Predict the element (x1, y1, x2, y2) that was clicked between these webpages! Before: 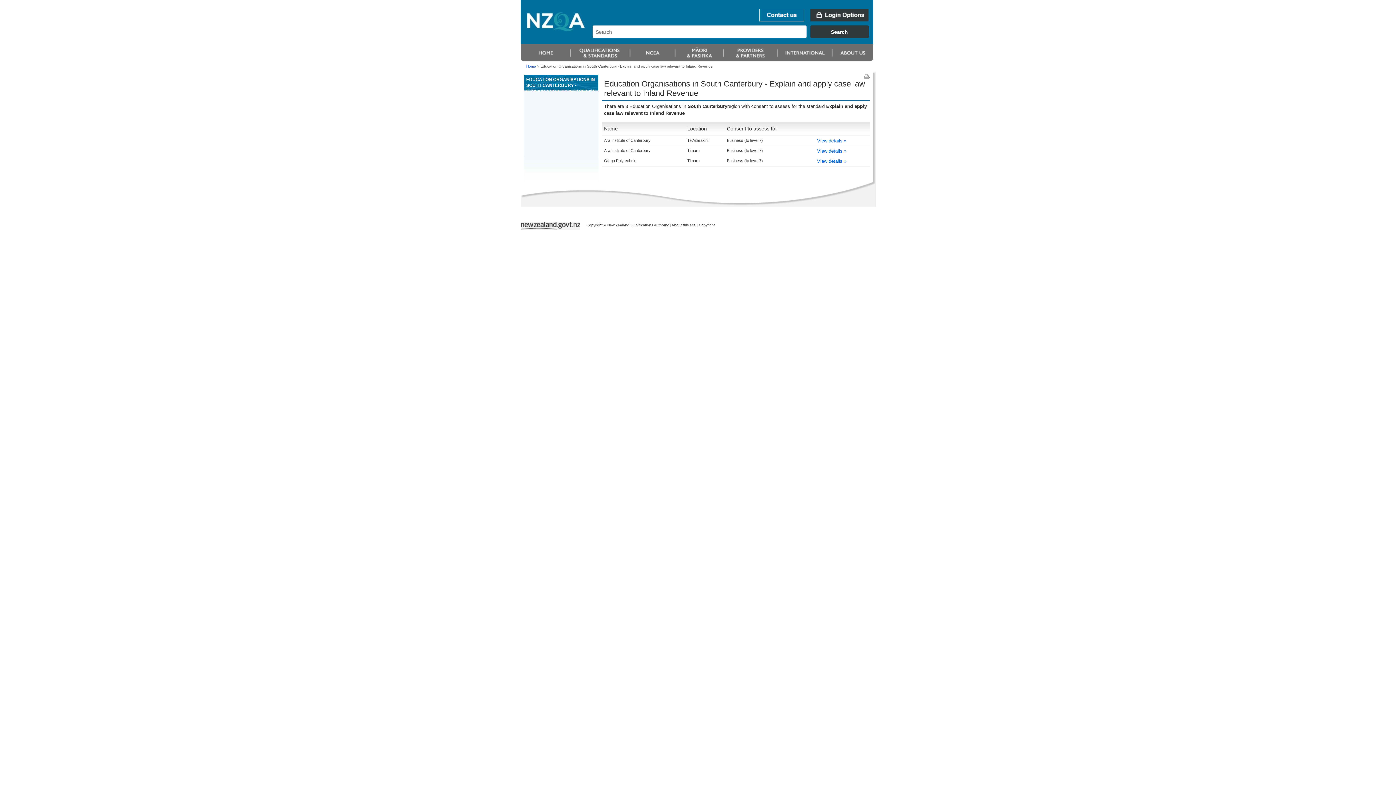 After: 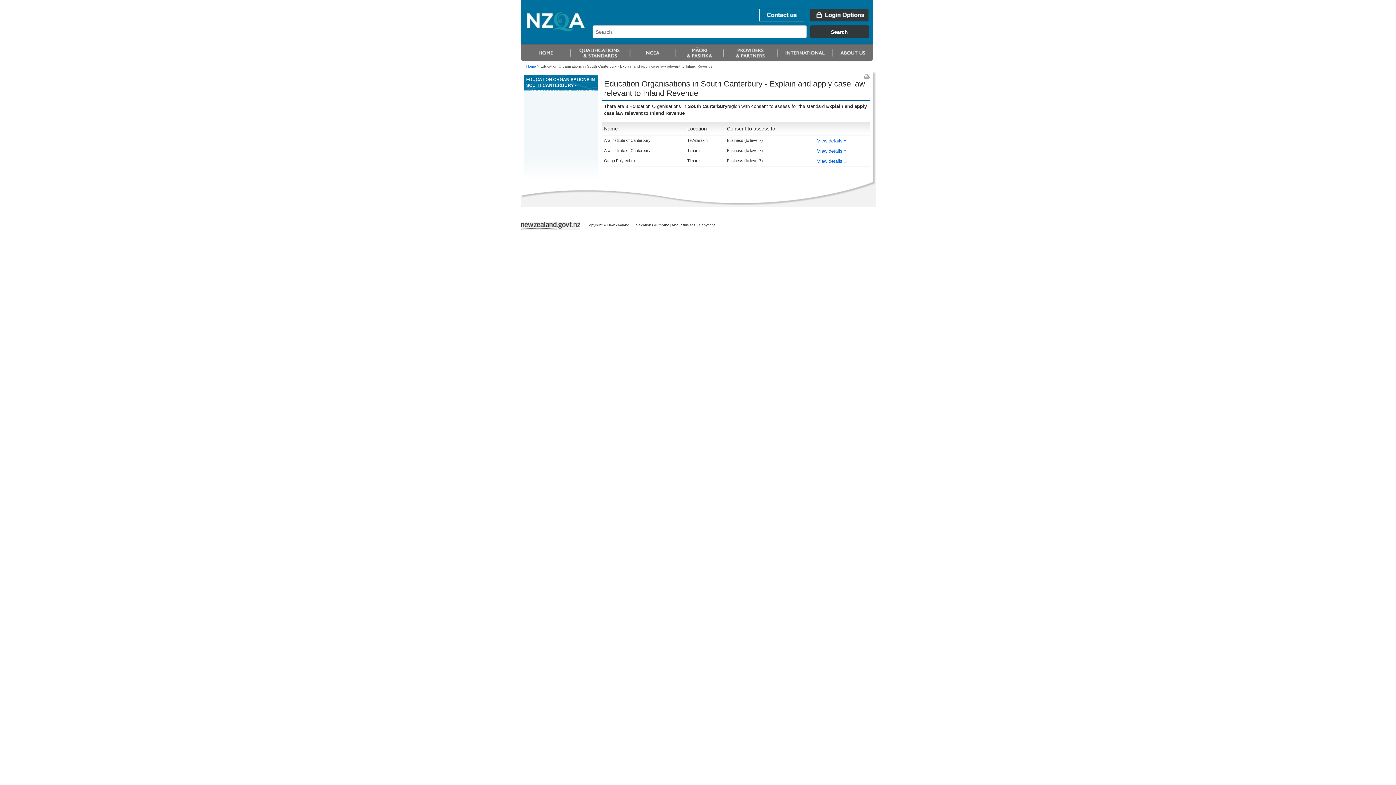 Action: bbox: (520, 221, 580, 229)